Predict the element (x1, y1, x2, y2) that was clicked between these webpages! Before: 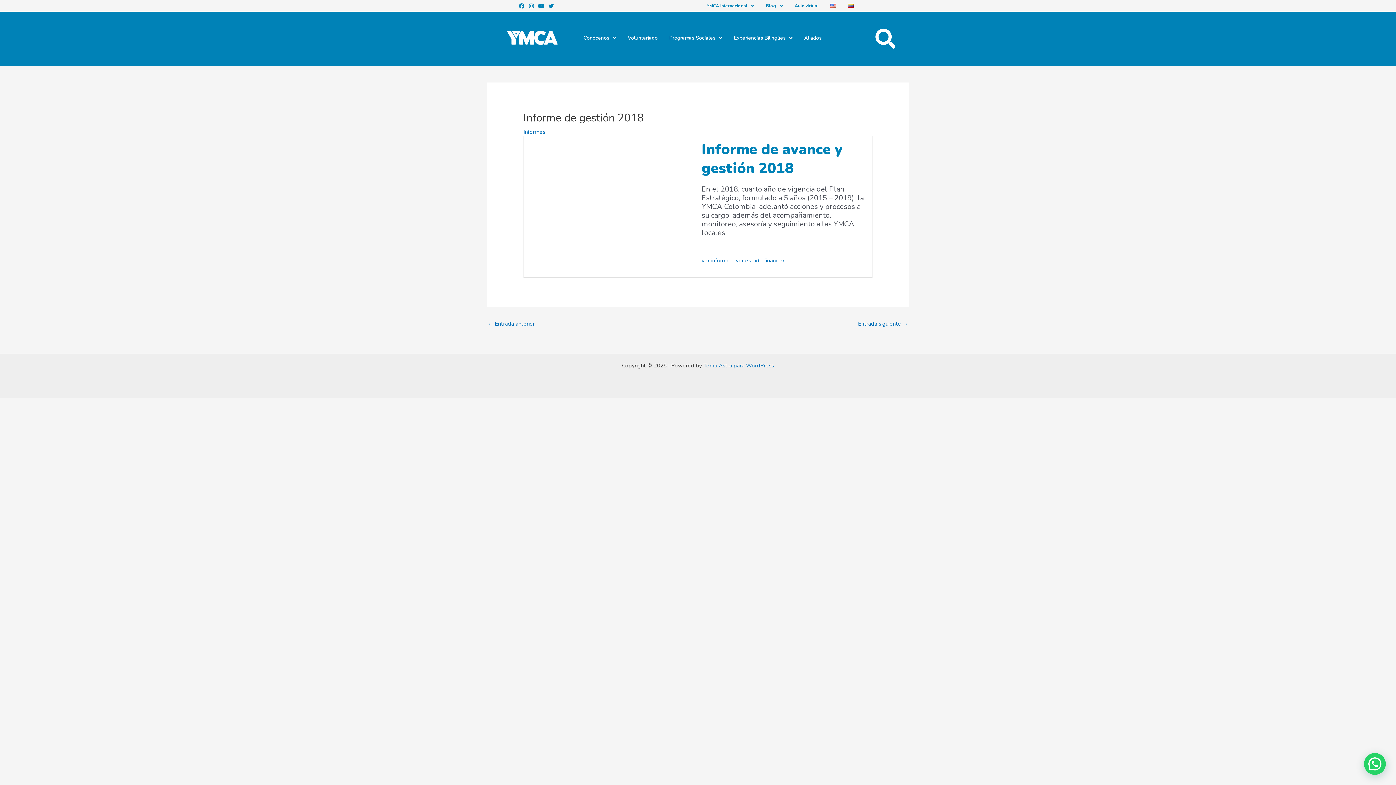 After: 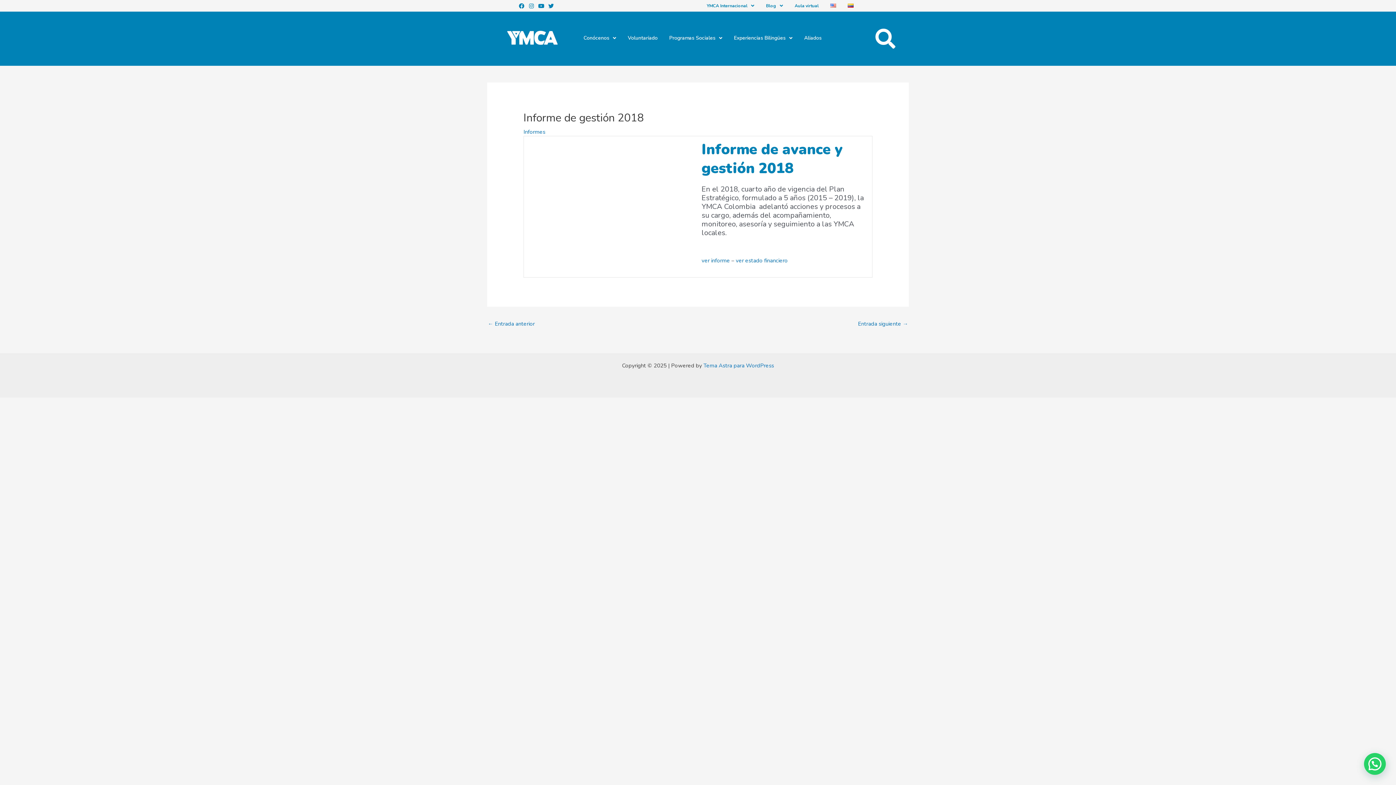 Action: bbox: (842, -1, 859, 13)